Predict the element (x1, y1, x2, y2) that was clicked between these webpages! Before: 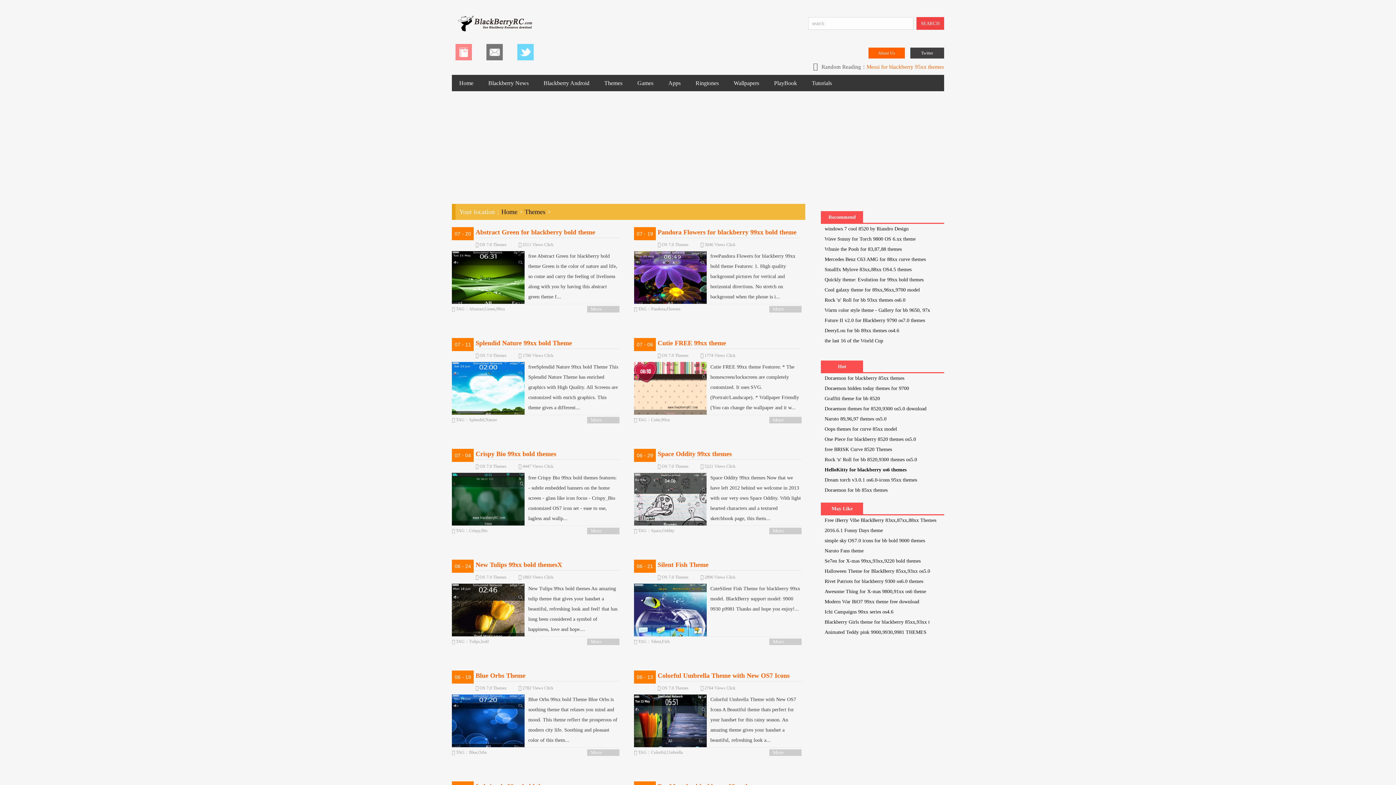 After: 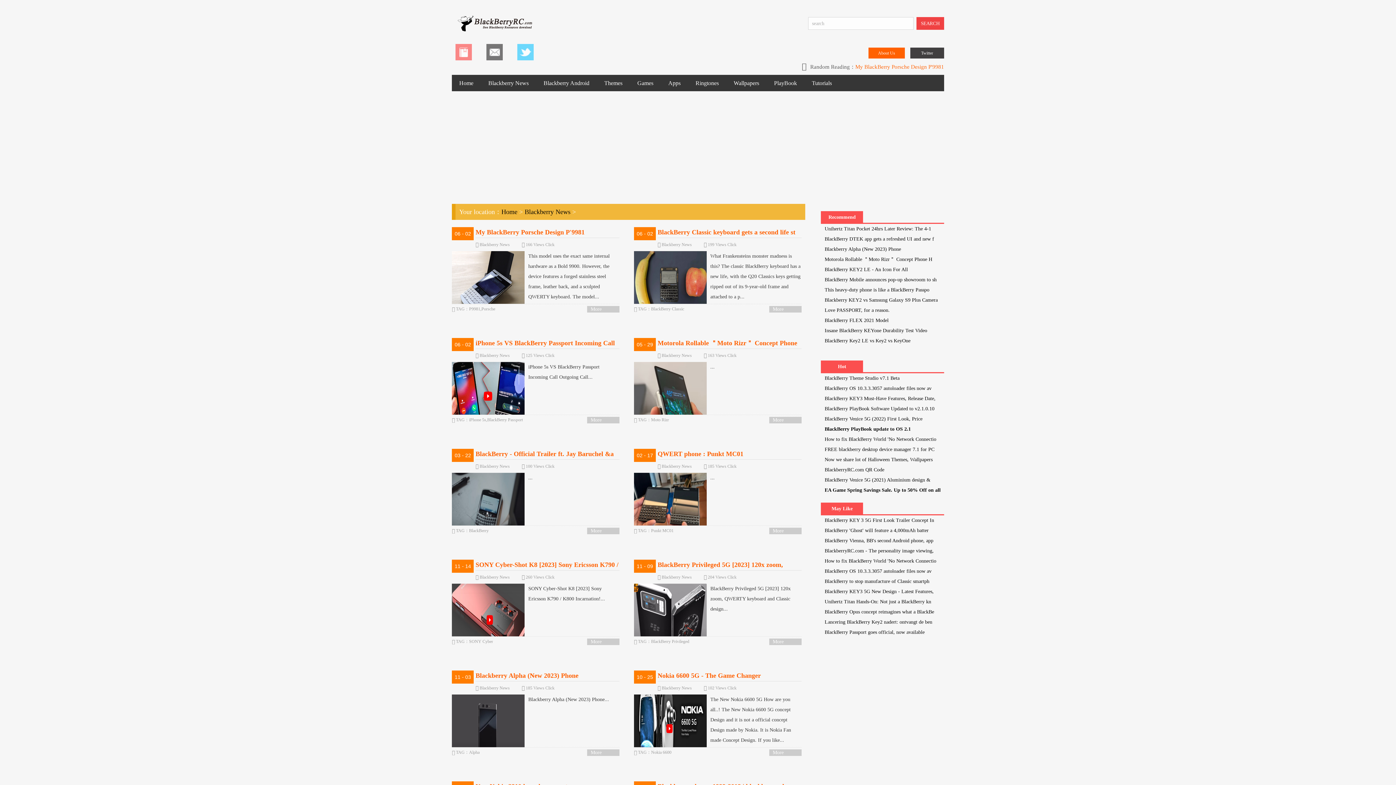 Action: label: Blackberry News bbox: (481, 74, 536, 91)